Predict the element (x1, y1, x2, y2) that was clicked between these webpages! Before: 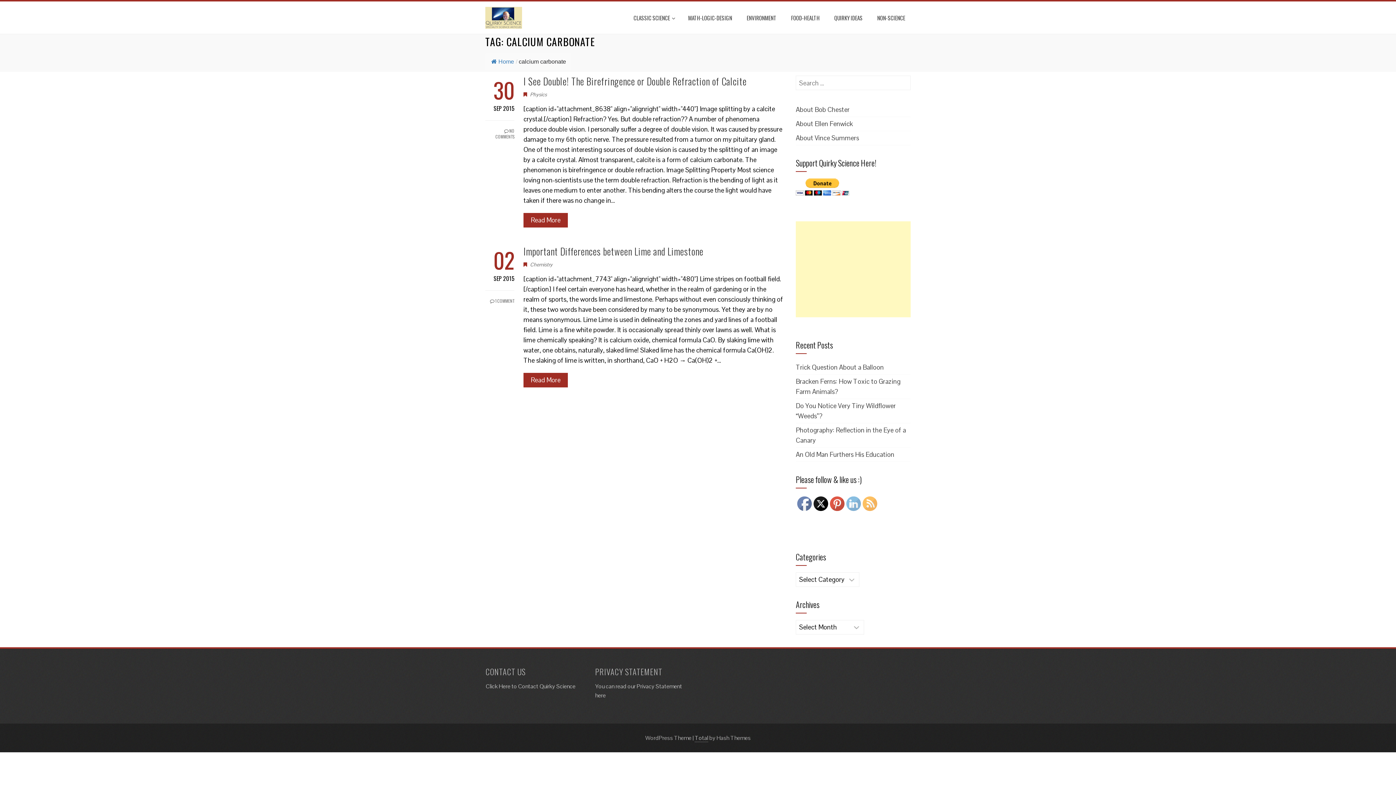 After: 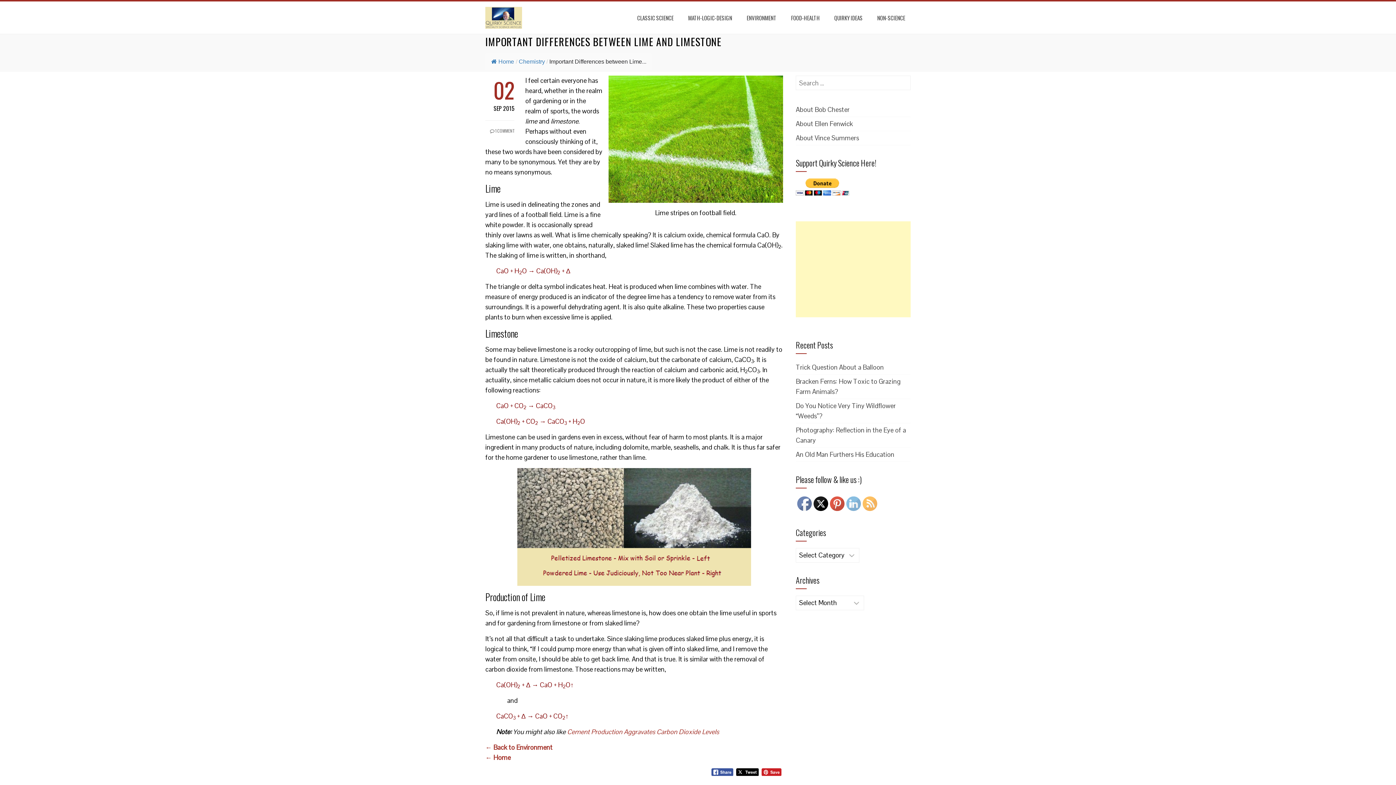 Action: label: Important Differences between Lime and Limestone bbox: (523, 244, 703, 258)